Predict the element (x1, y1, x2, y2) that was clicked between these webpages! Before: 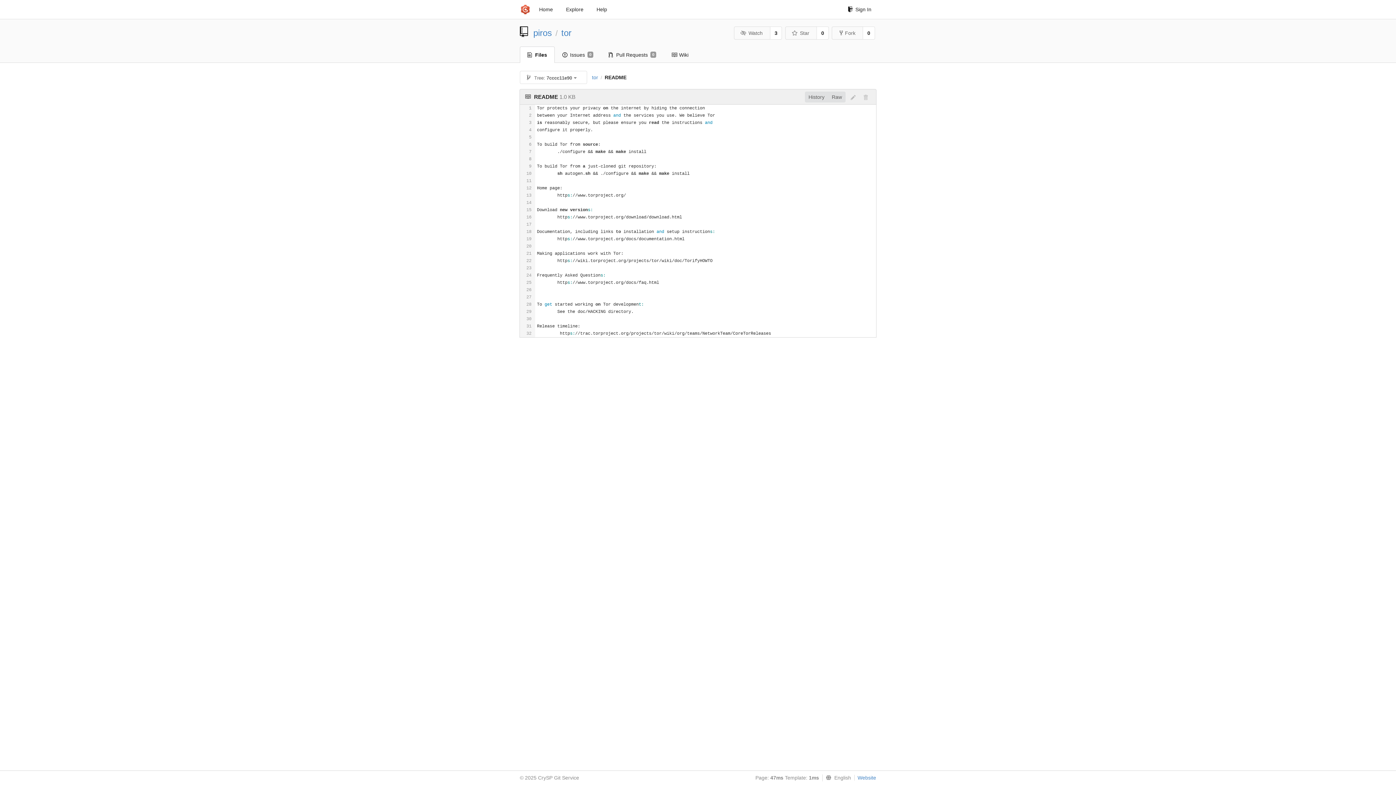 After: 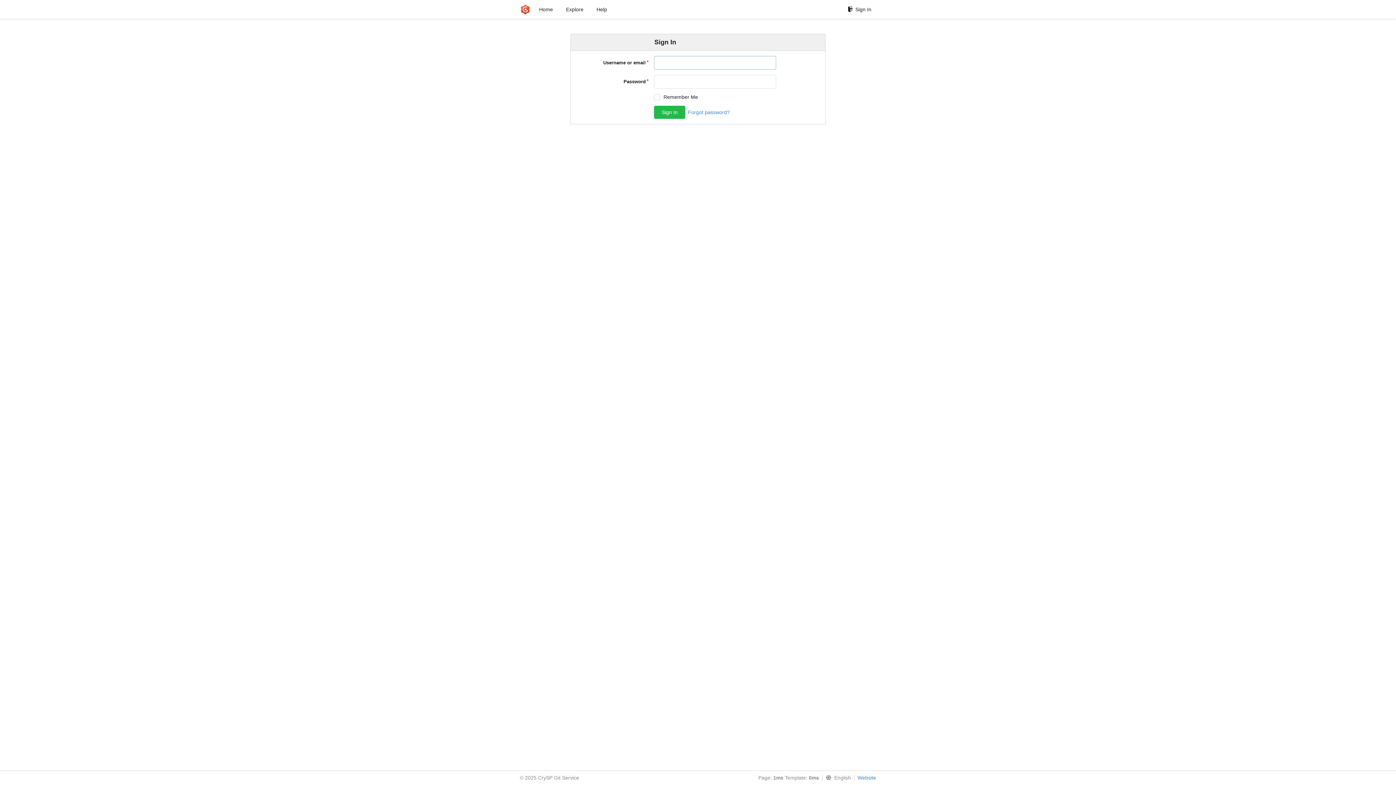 Action: label: Fork bbox: (832, 26, 863, 39)